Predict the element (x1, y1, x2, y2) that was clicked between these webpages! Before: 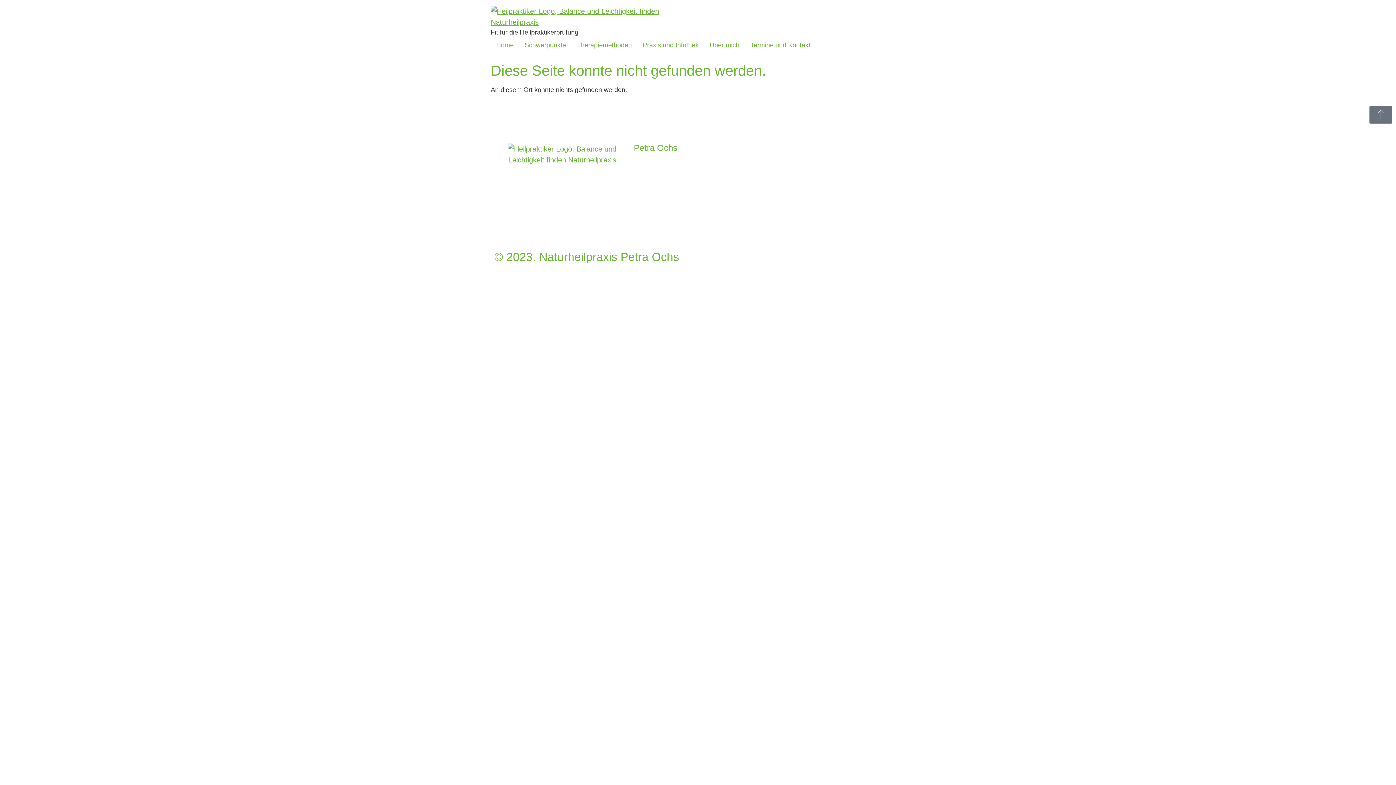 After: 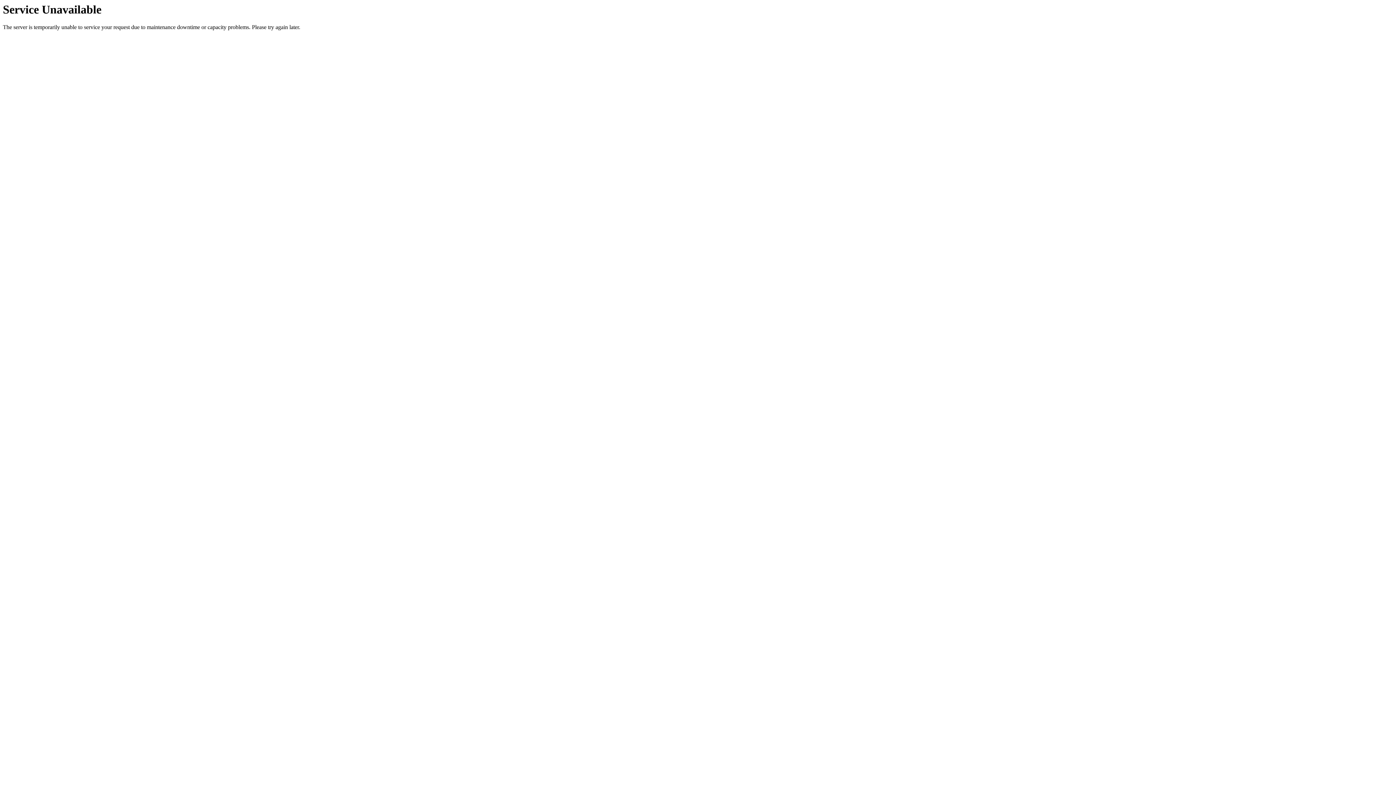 Action: bbox: (519, 37, 571, 53) label: Schwerpunkte